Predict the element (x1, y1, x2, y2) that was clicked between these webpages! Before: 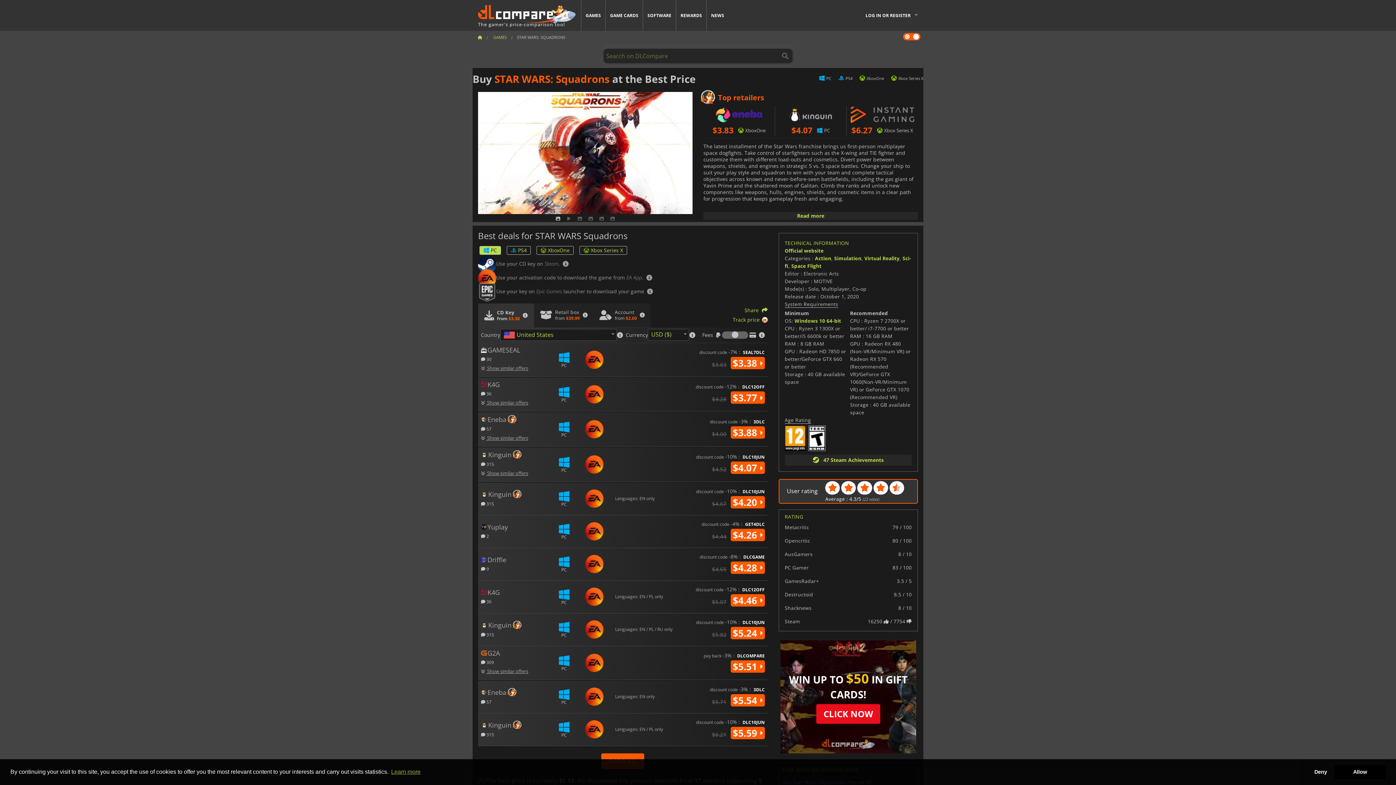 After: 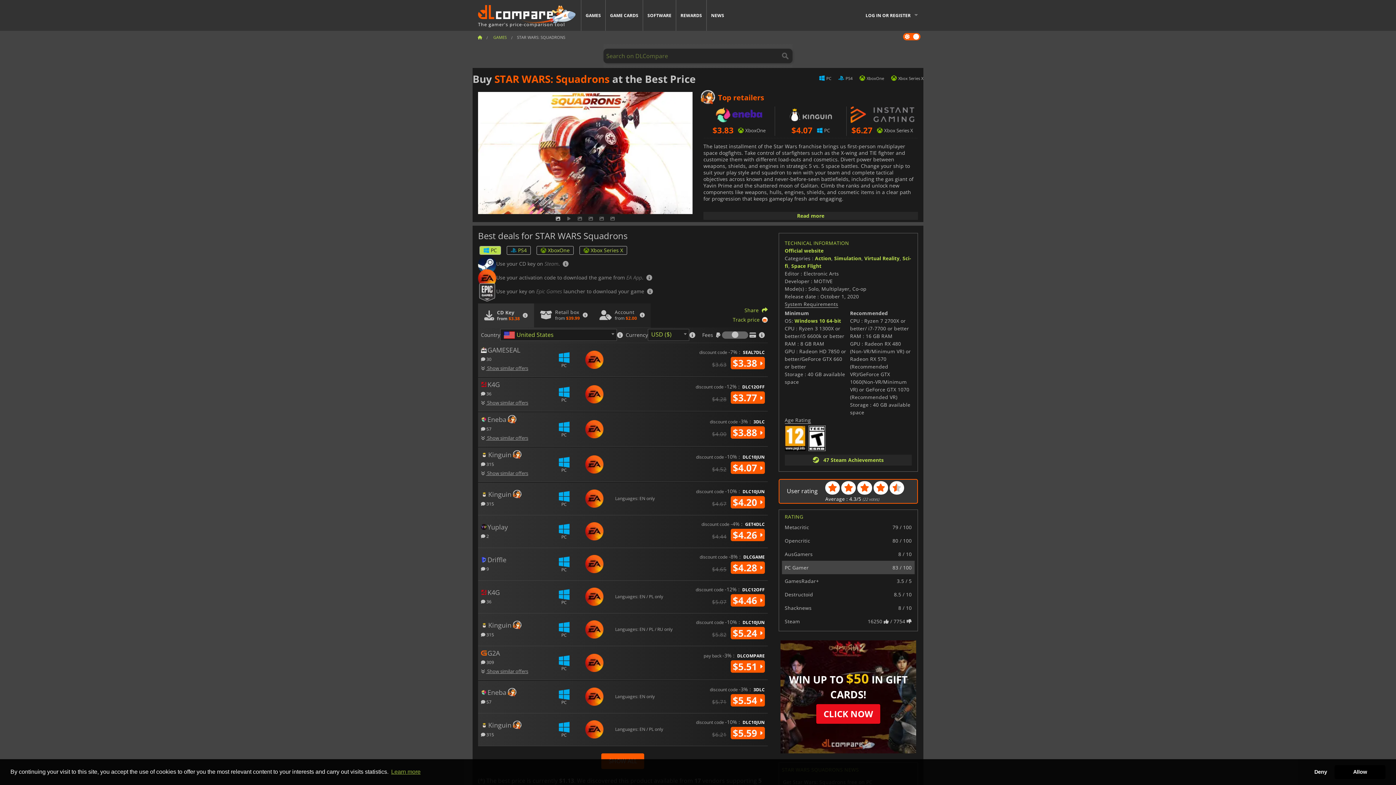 Action: bbox: (784, 561, 912, 574) label: PC Gamer
83 / 100